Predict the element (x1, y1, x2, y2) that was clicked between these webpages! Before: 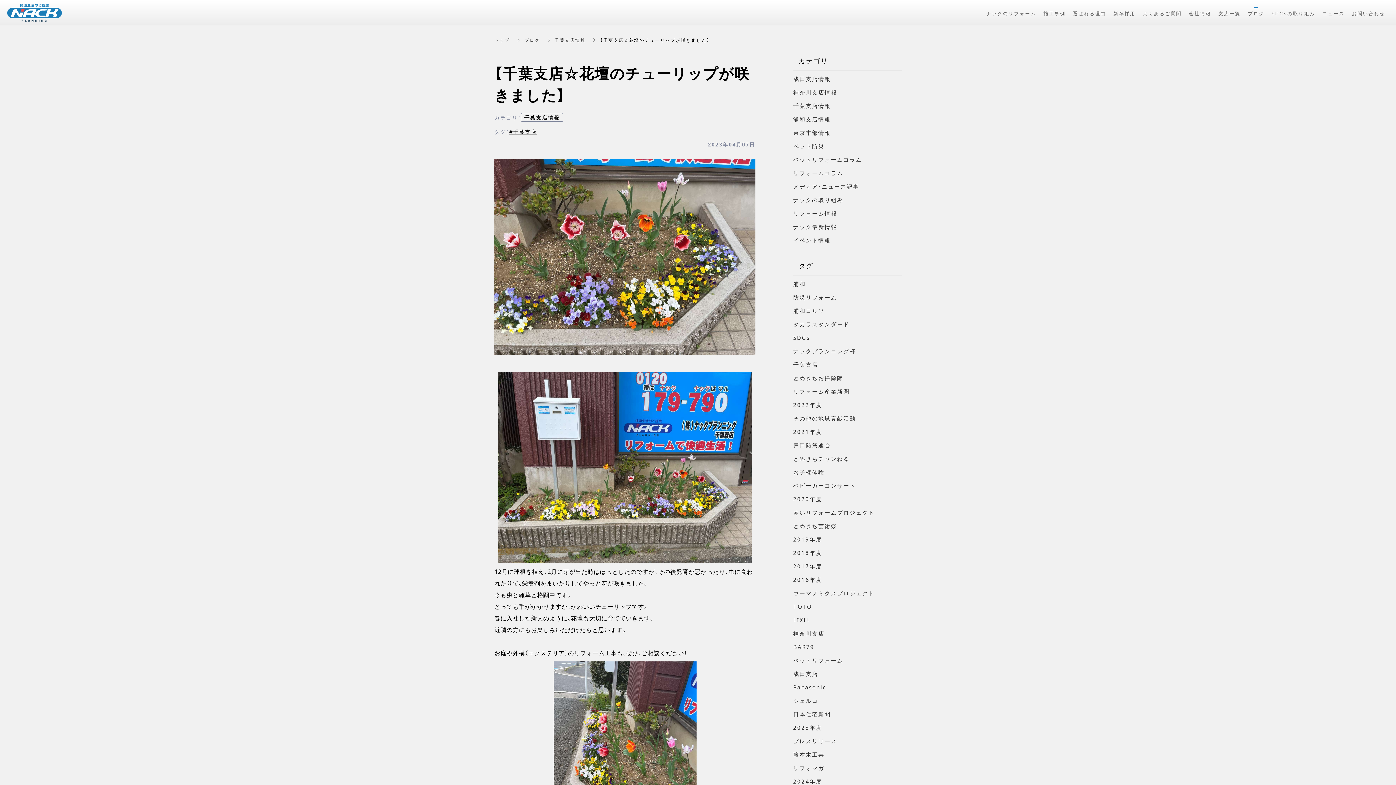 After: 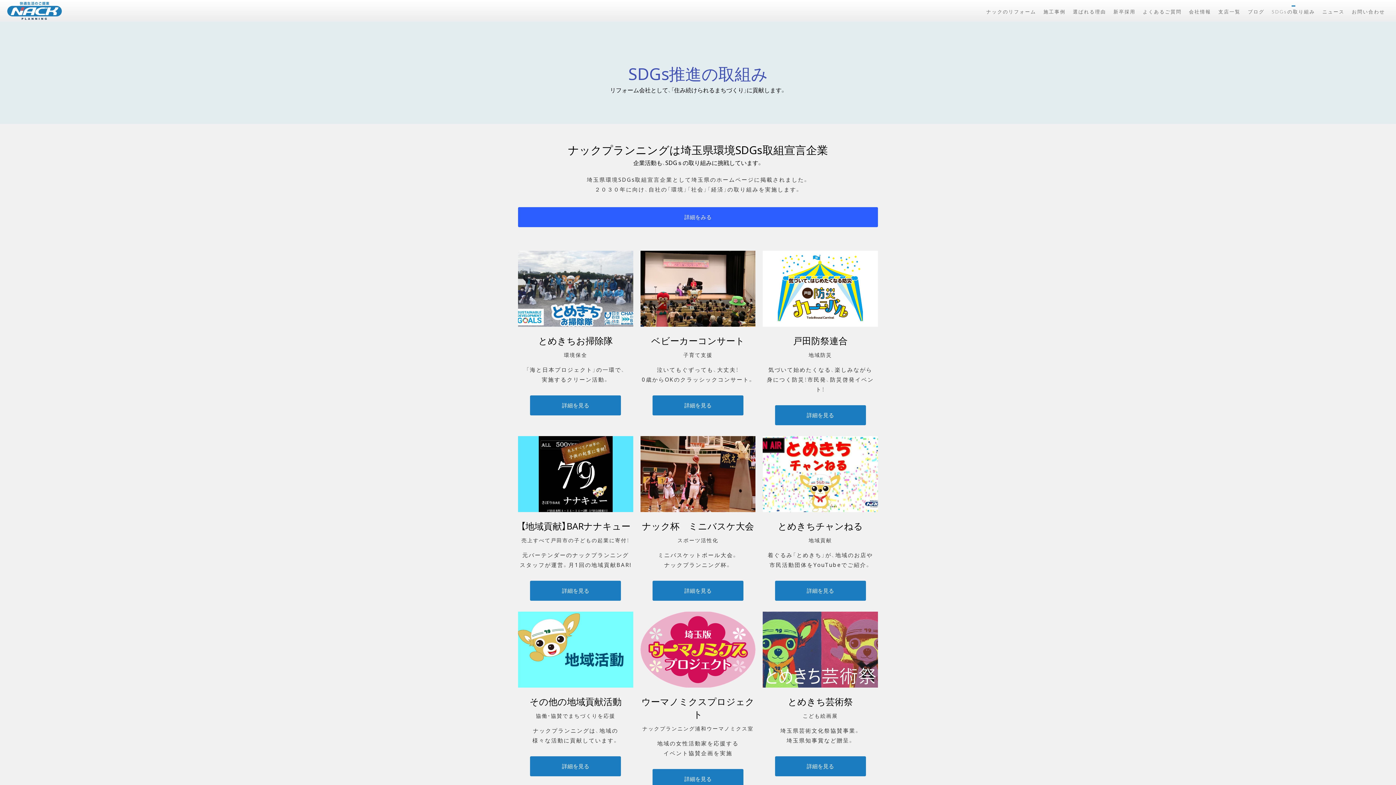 Action: label: SDGsの取り組み bbox: (1268, 9, 1319, 16)